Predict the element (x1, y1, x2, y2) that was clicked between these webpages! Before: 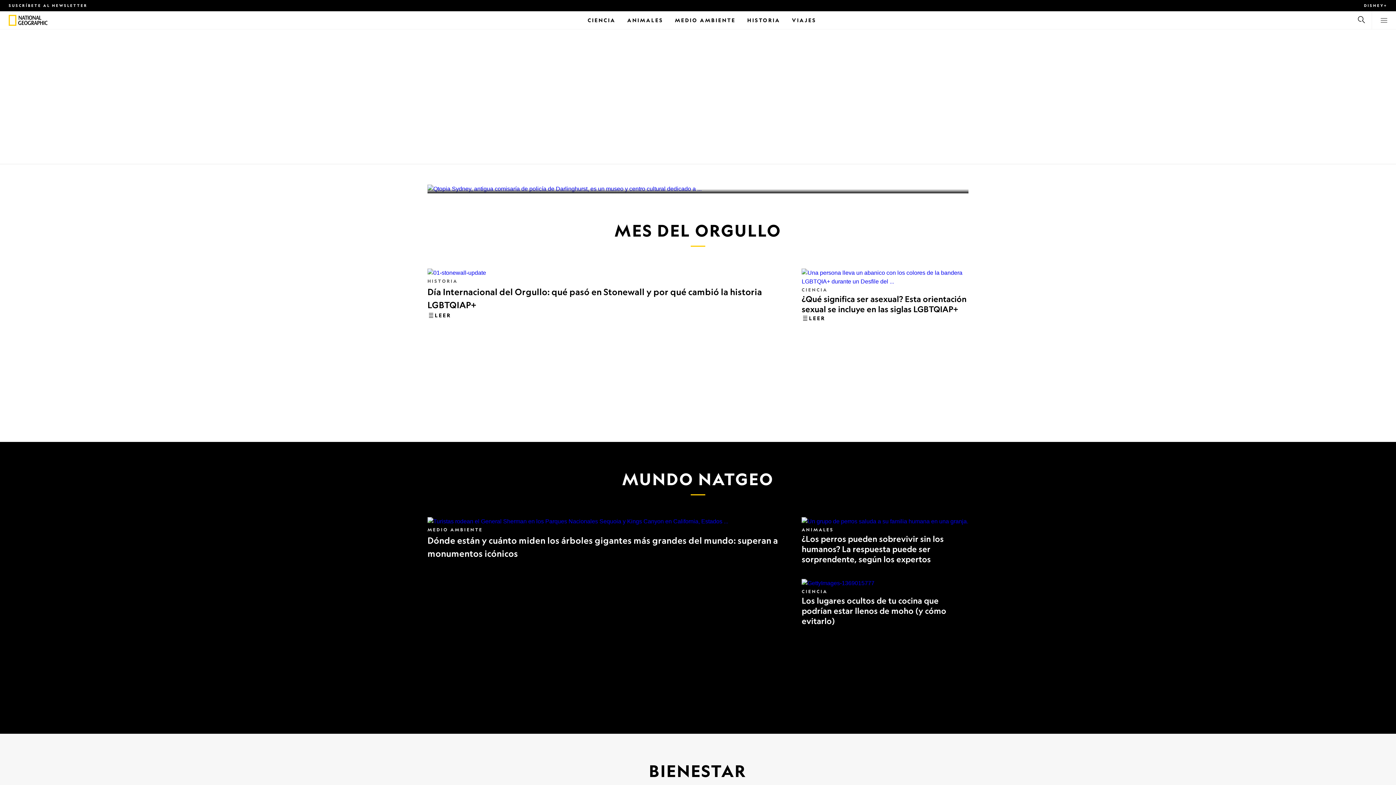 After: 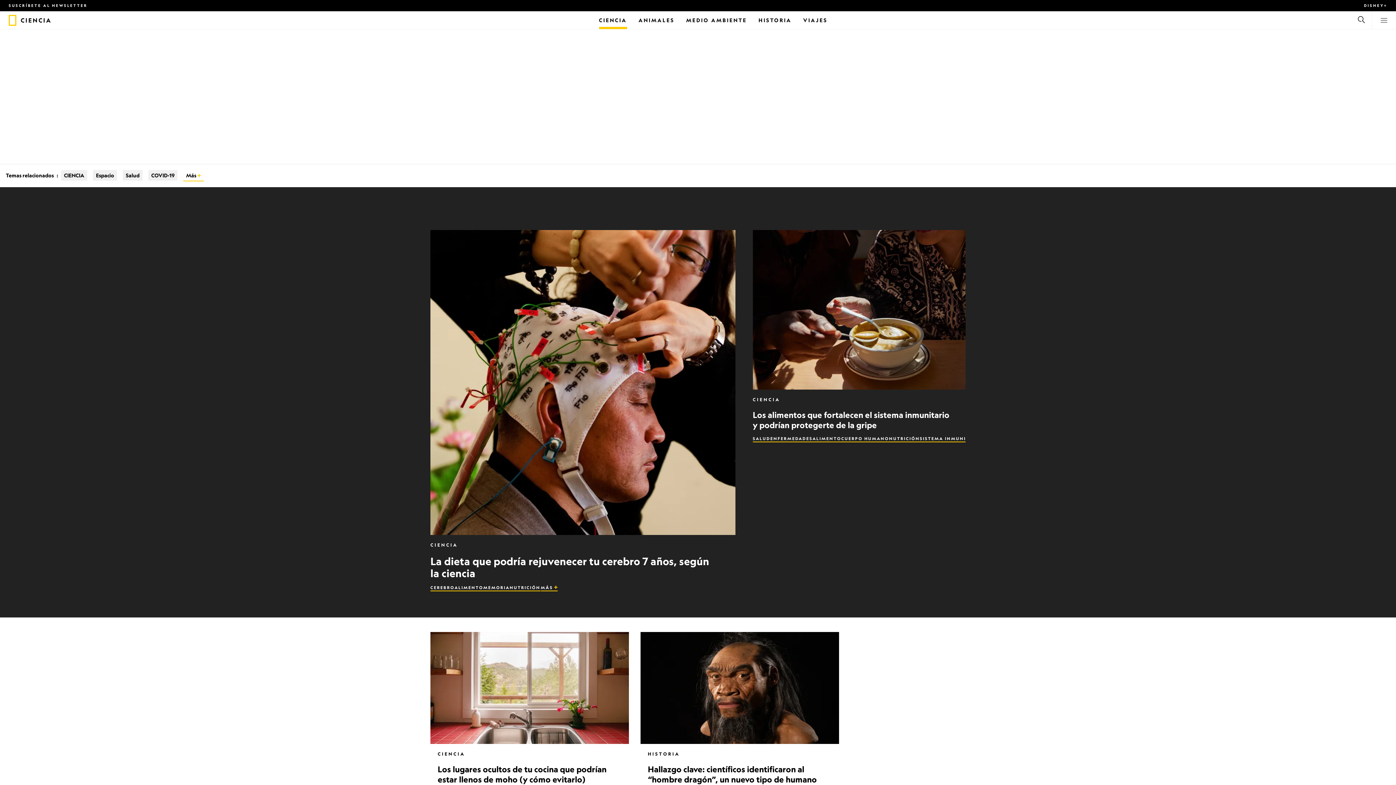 Action: label: CIENCIA bbox: (801, 287, 827, 292)